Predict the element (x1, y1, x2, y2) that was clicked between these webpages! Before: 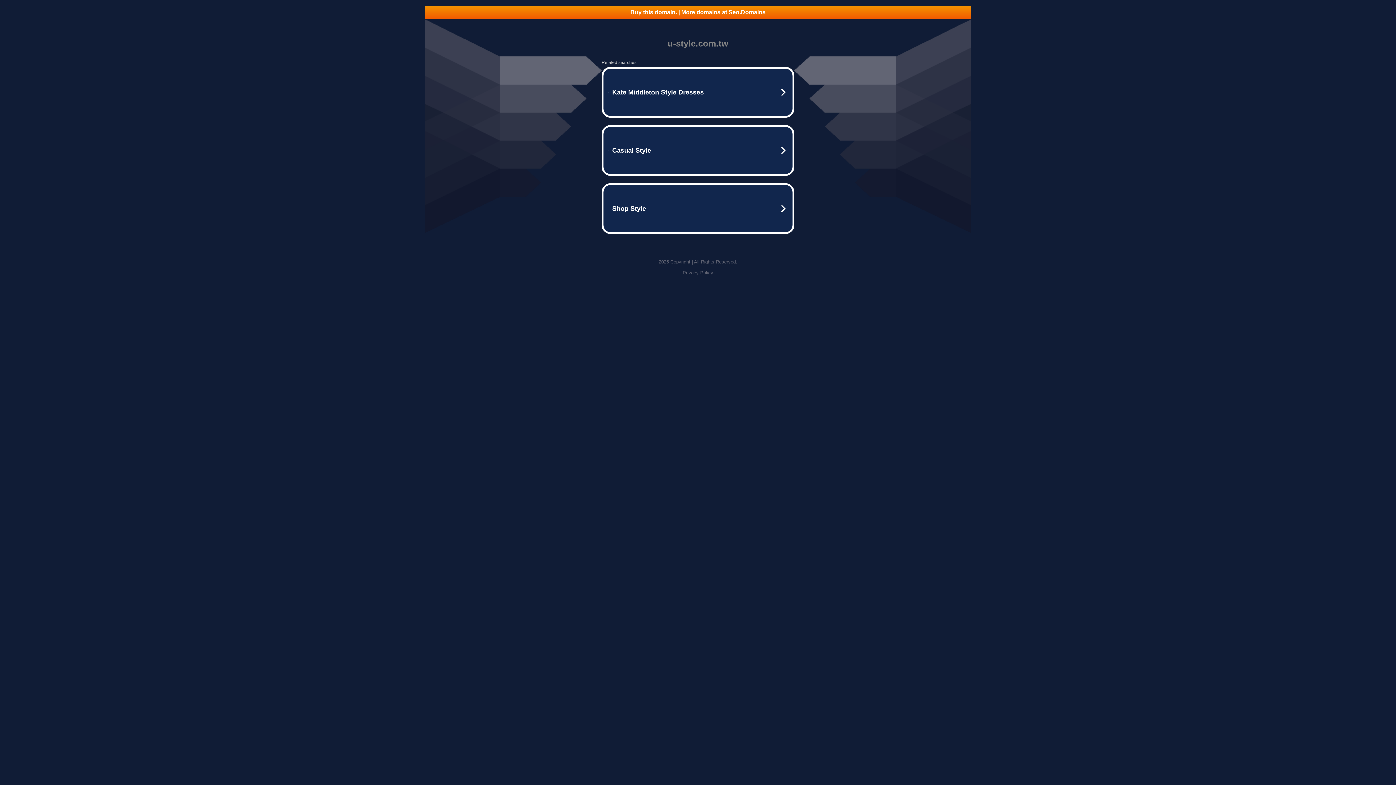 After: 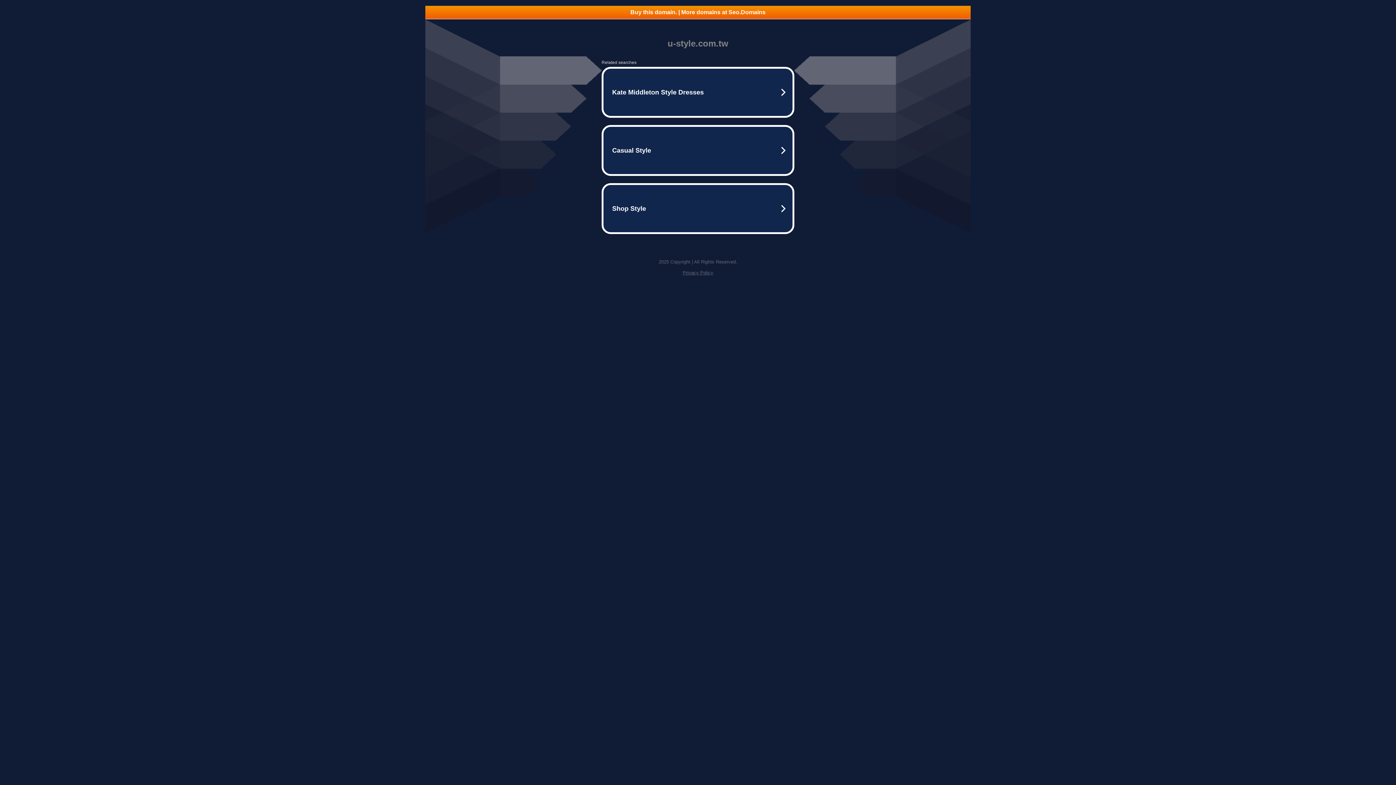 Action: label: Buy this domain. | More domains at Seo.Domains bbox: (425, 5, 970, 18)